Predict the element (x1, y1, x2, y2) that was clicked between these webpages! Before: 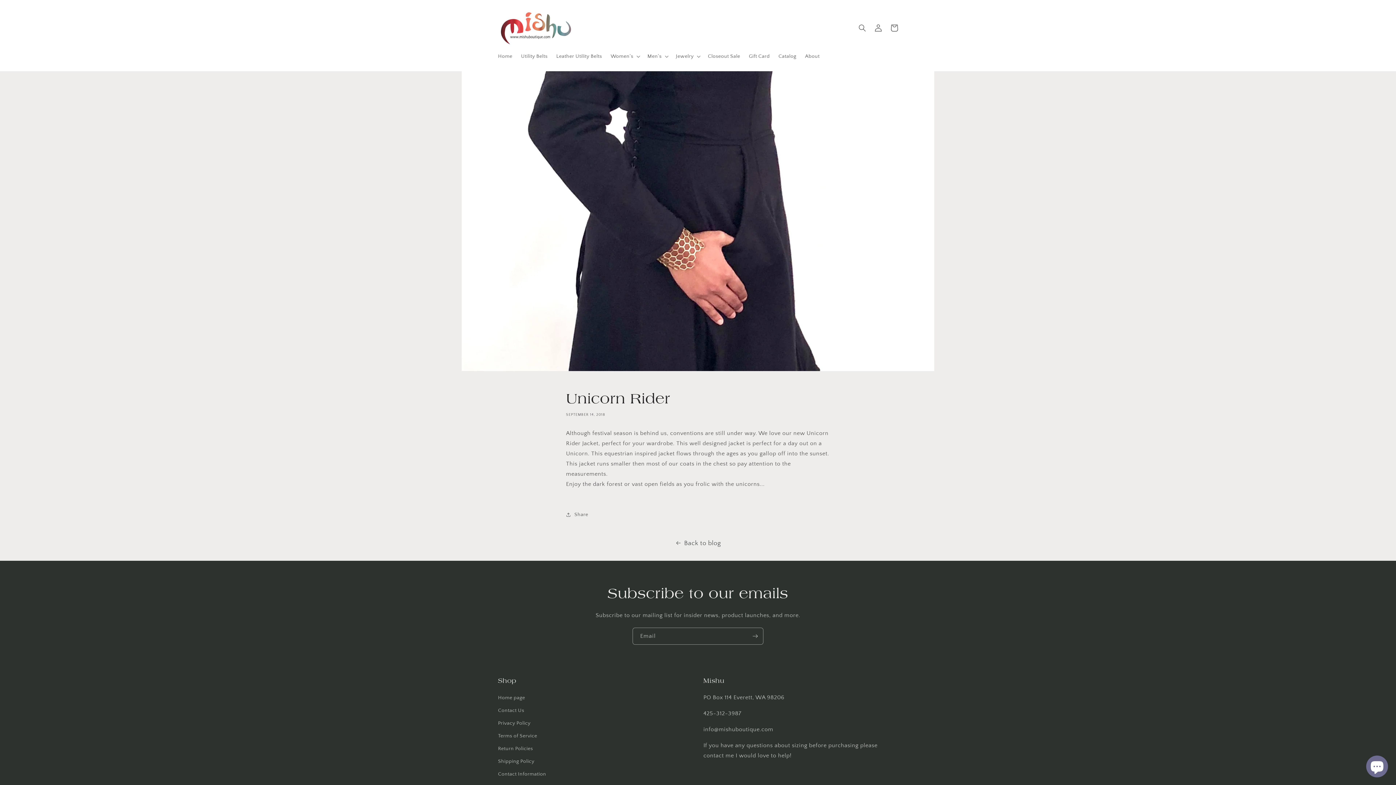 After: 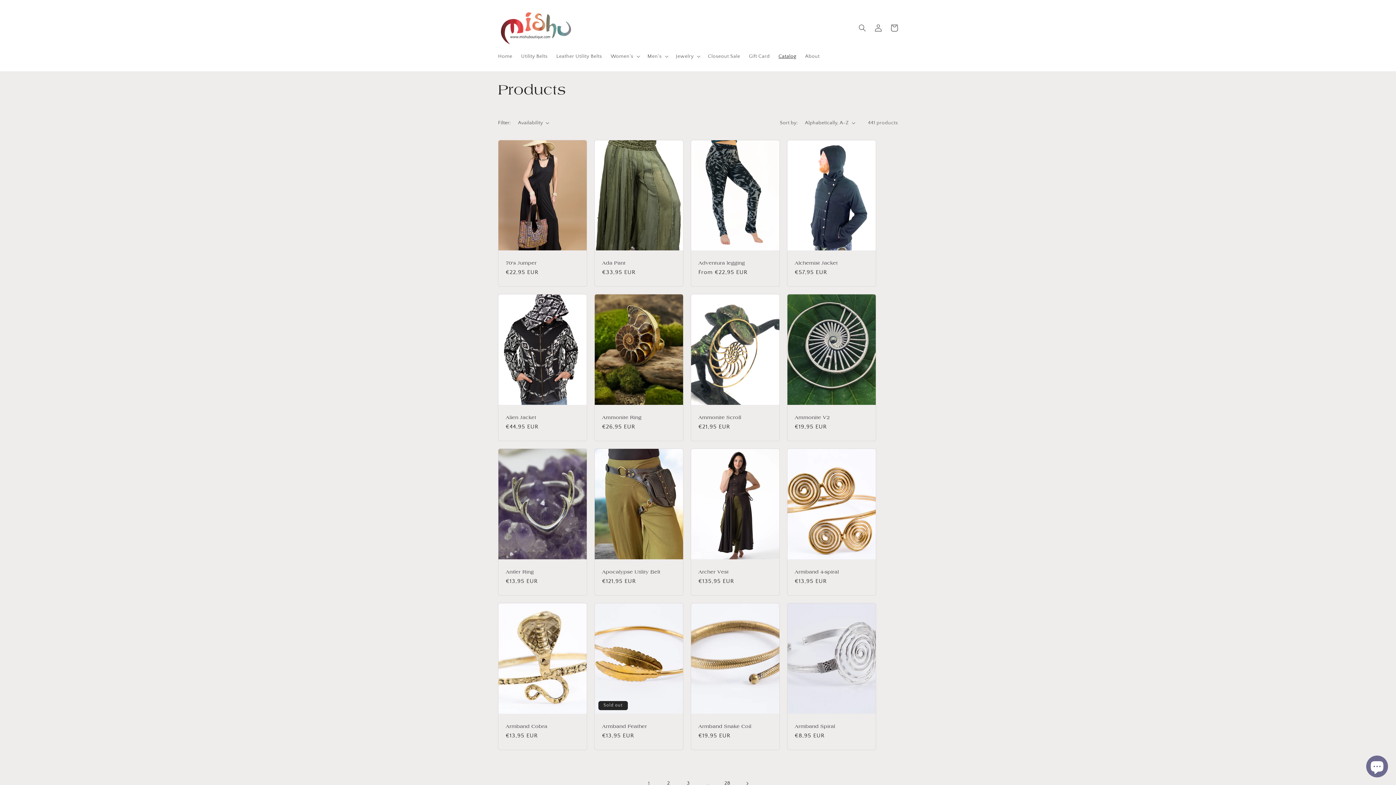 Action: bbox: (774, 48, 800, 63) label: Catalog